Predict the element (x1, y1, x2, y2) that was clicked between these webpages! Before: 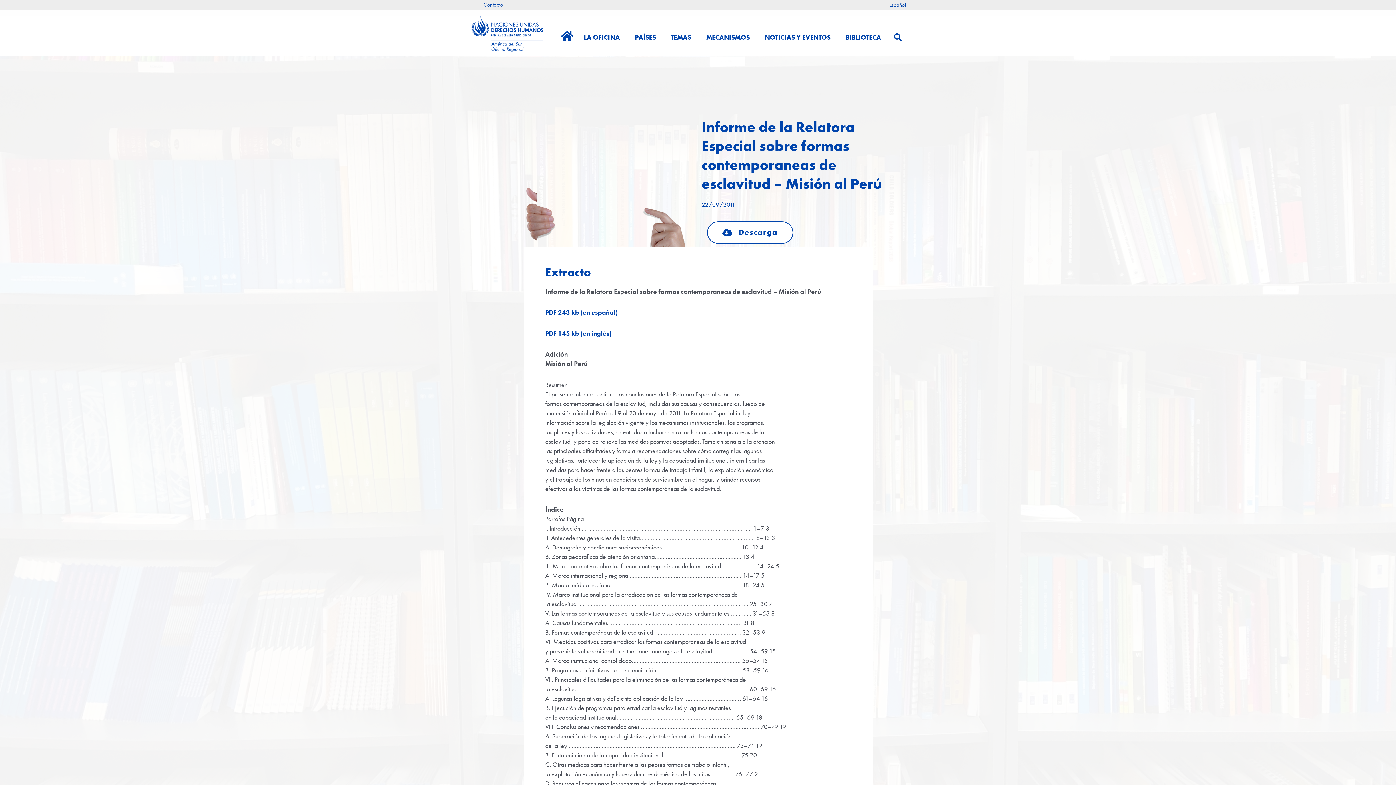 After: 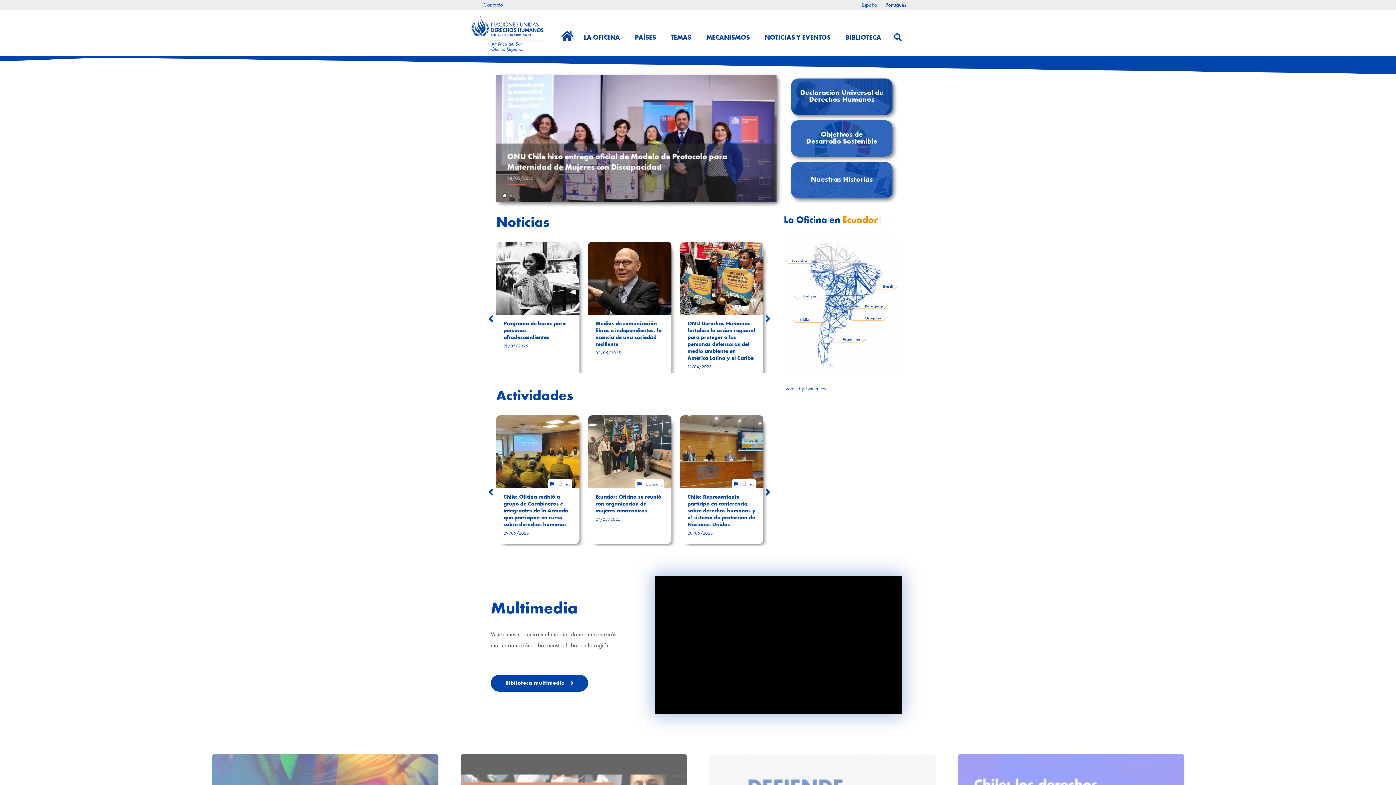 Action: bbox: (471, 14, 544, 53)